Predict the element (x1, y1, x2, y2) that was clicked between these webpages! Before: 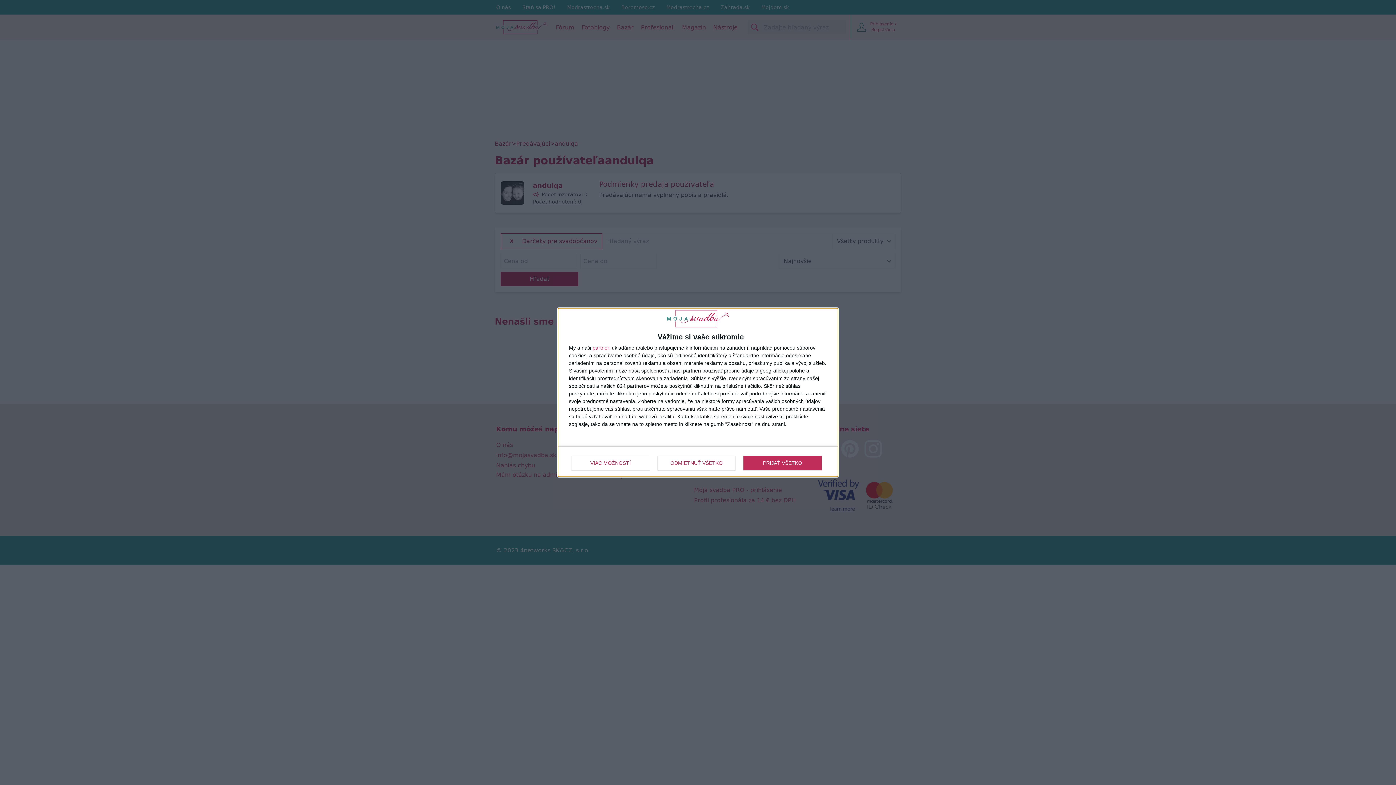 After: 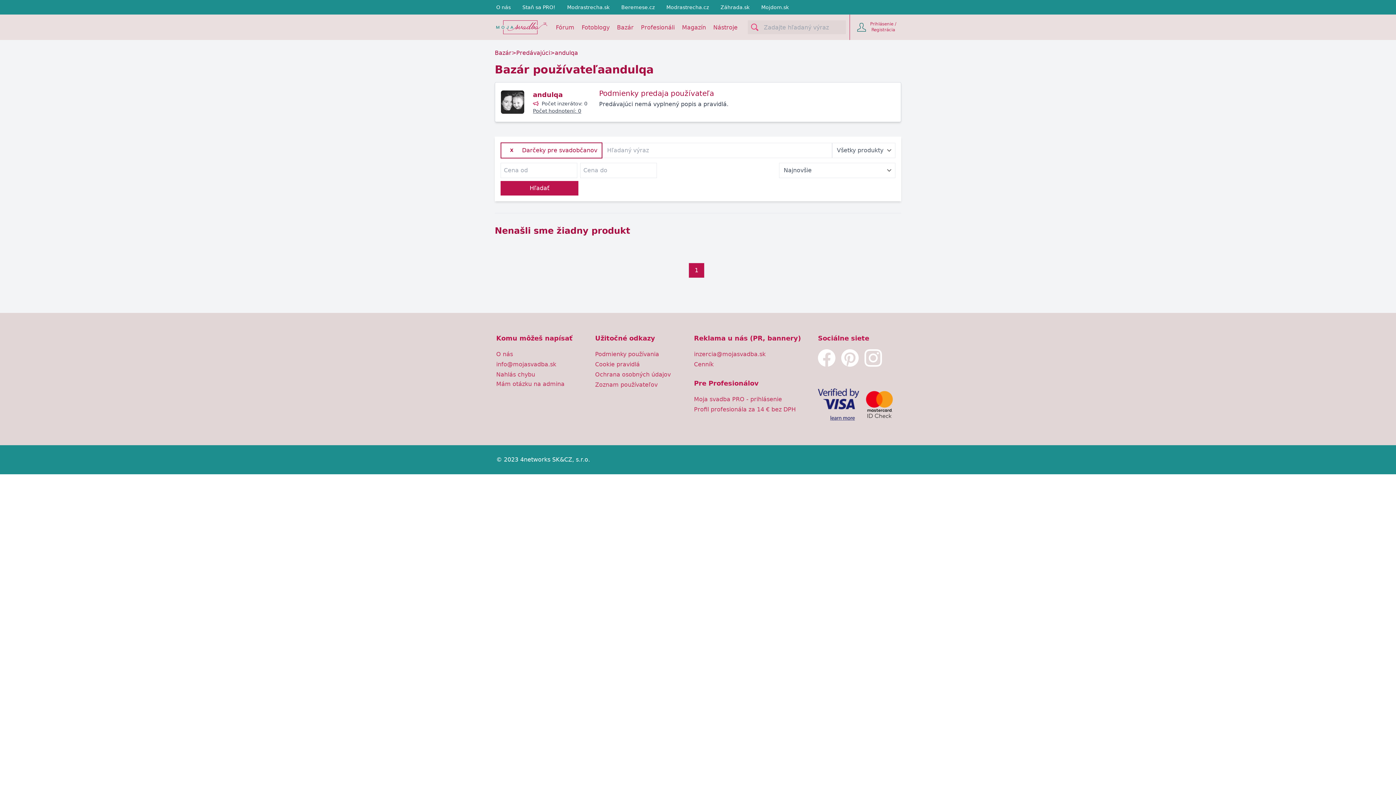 Action: label: ODMIETNUŤ VŠETKO bbox: (657, 455, 735, 470)